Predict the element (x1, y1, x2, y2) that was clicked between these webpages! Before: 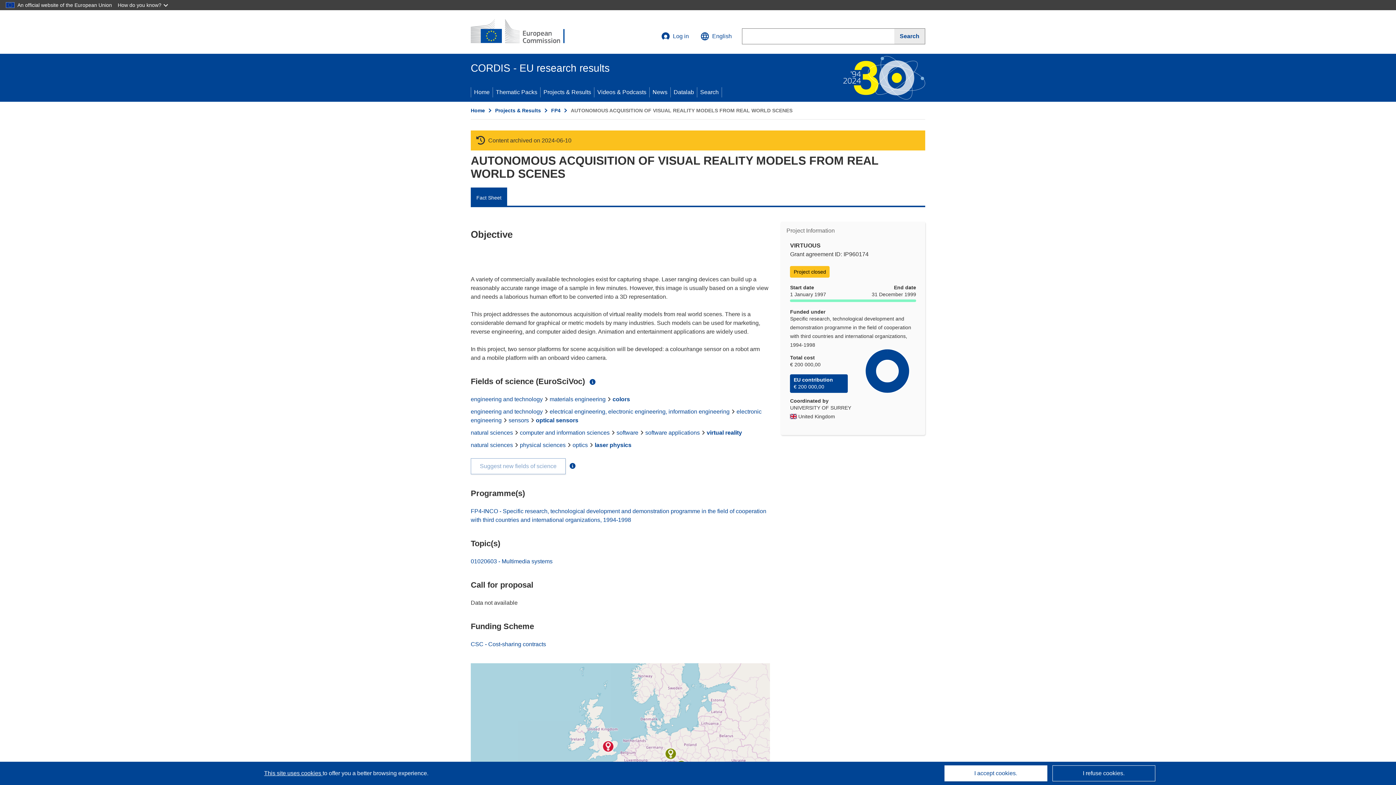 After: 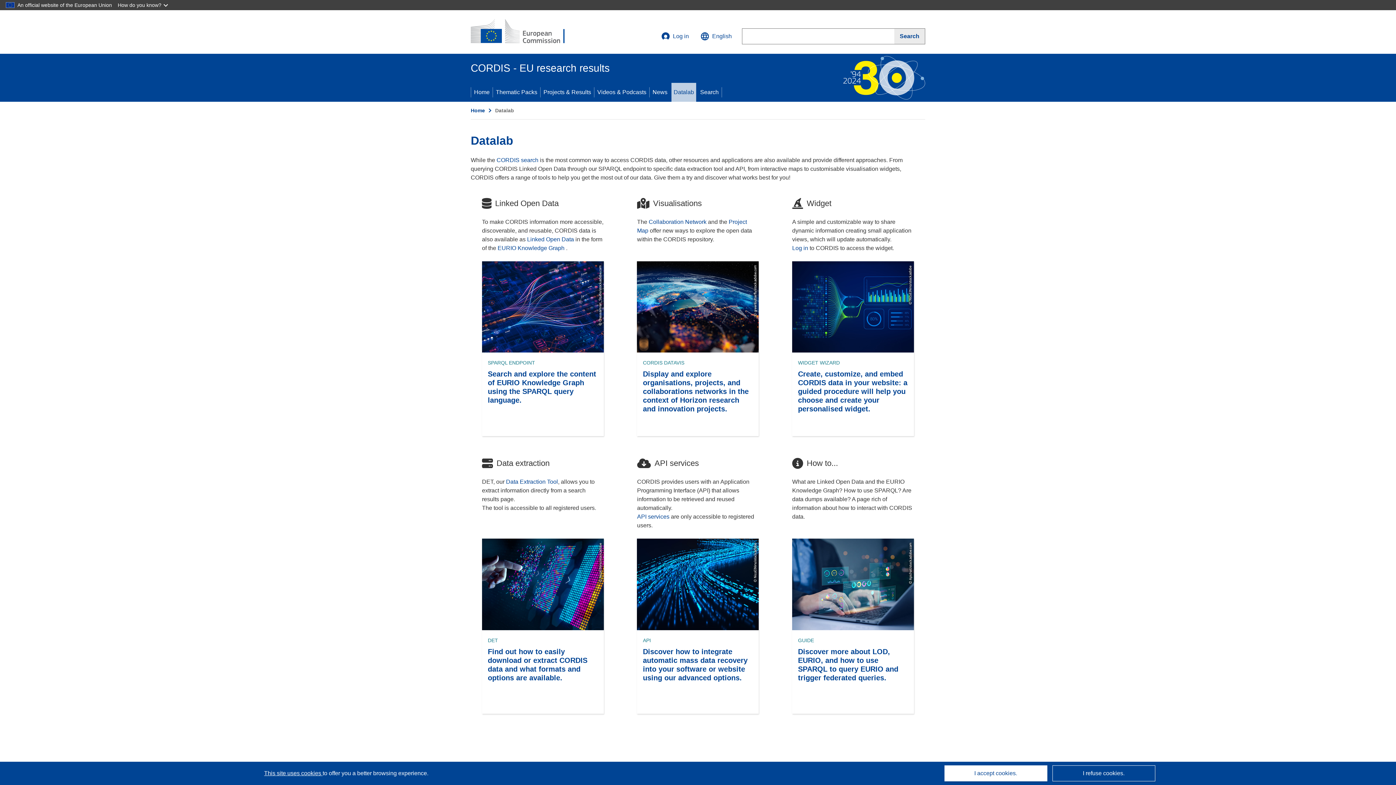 Action: label: Datalab bbox: (670, 82, 697, 101)